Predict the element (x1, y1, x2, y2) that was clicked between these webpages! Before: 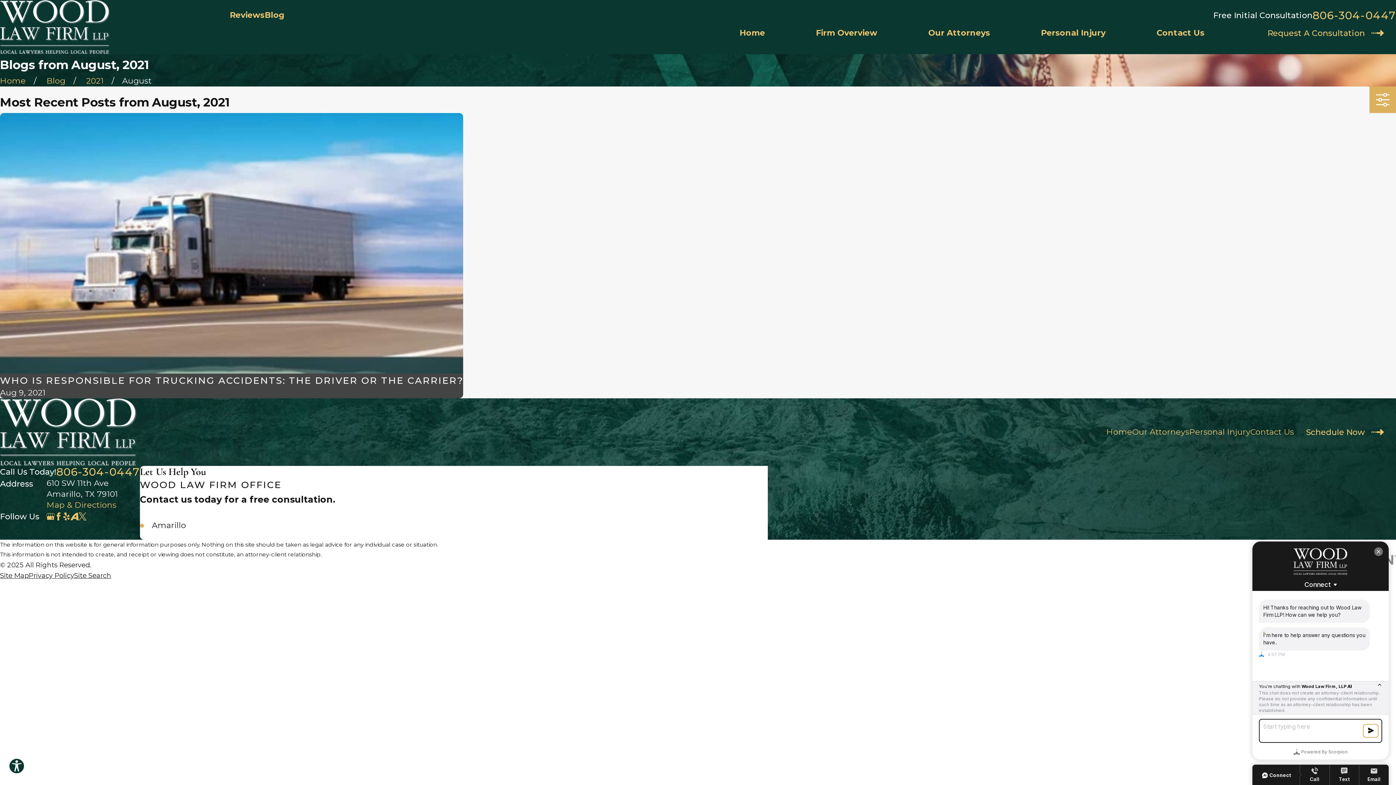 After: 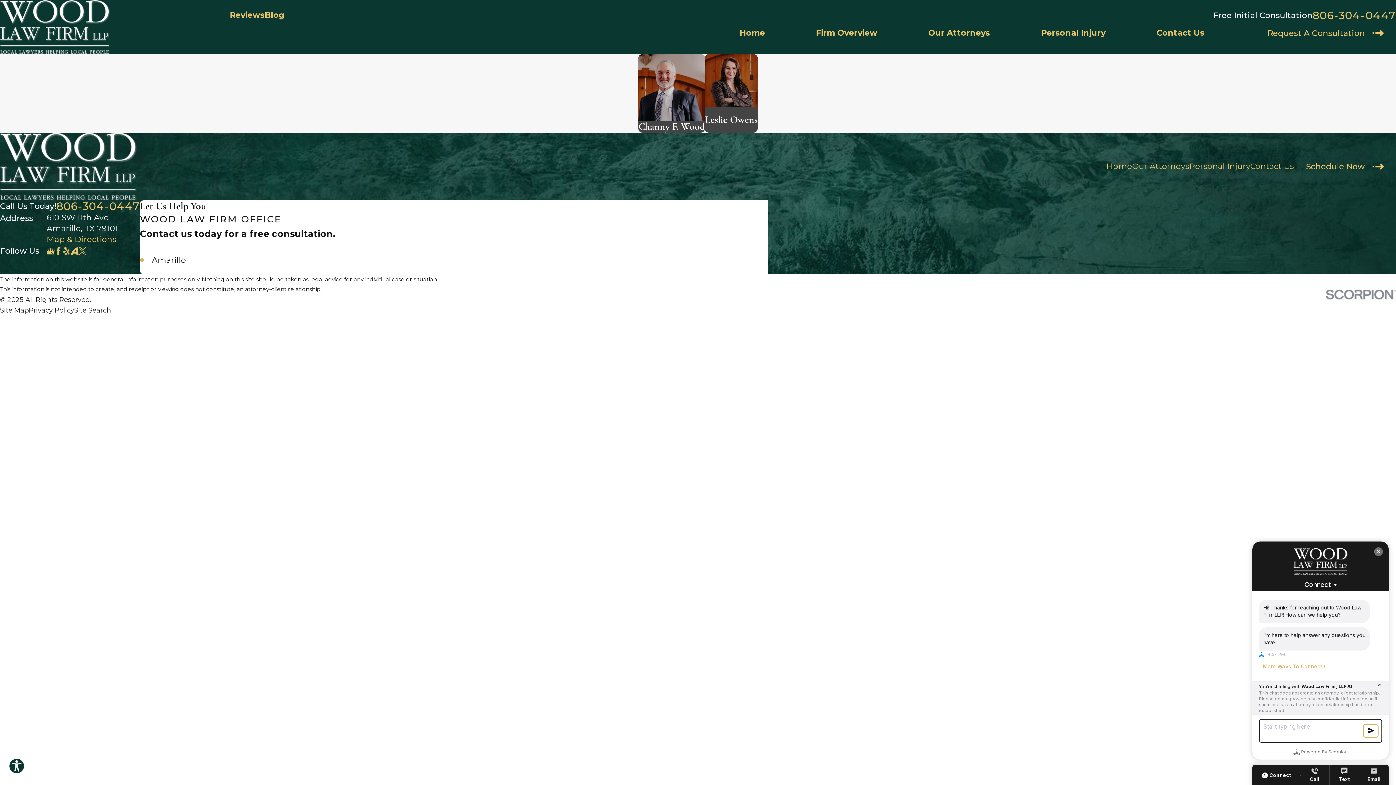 Action: label: Our Attorneys bbox: (1132, 427, 1189, 437)